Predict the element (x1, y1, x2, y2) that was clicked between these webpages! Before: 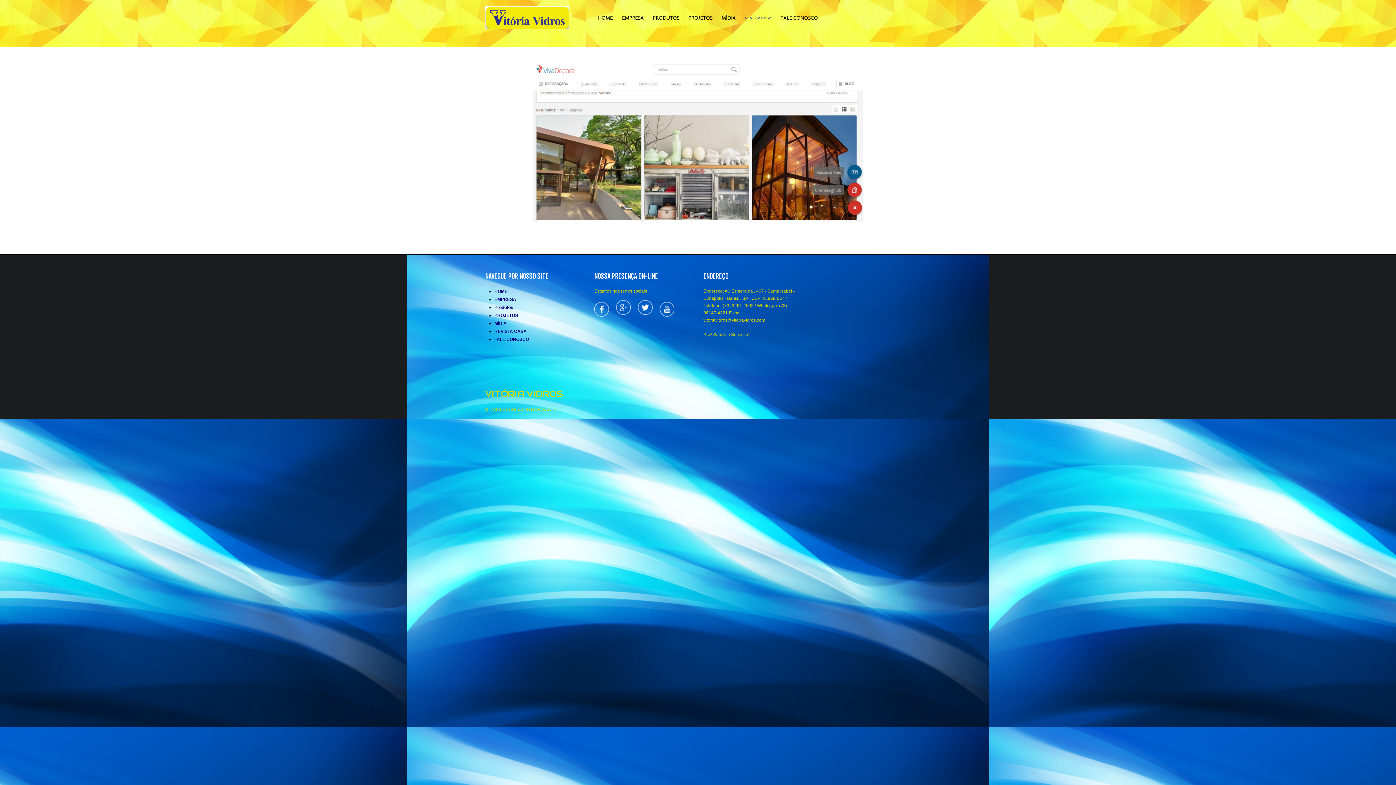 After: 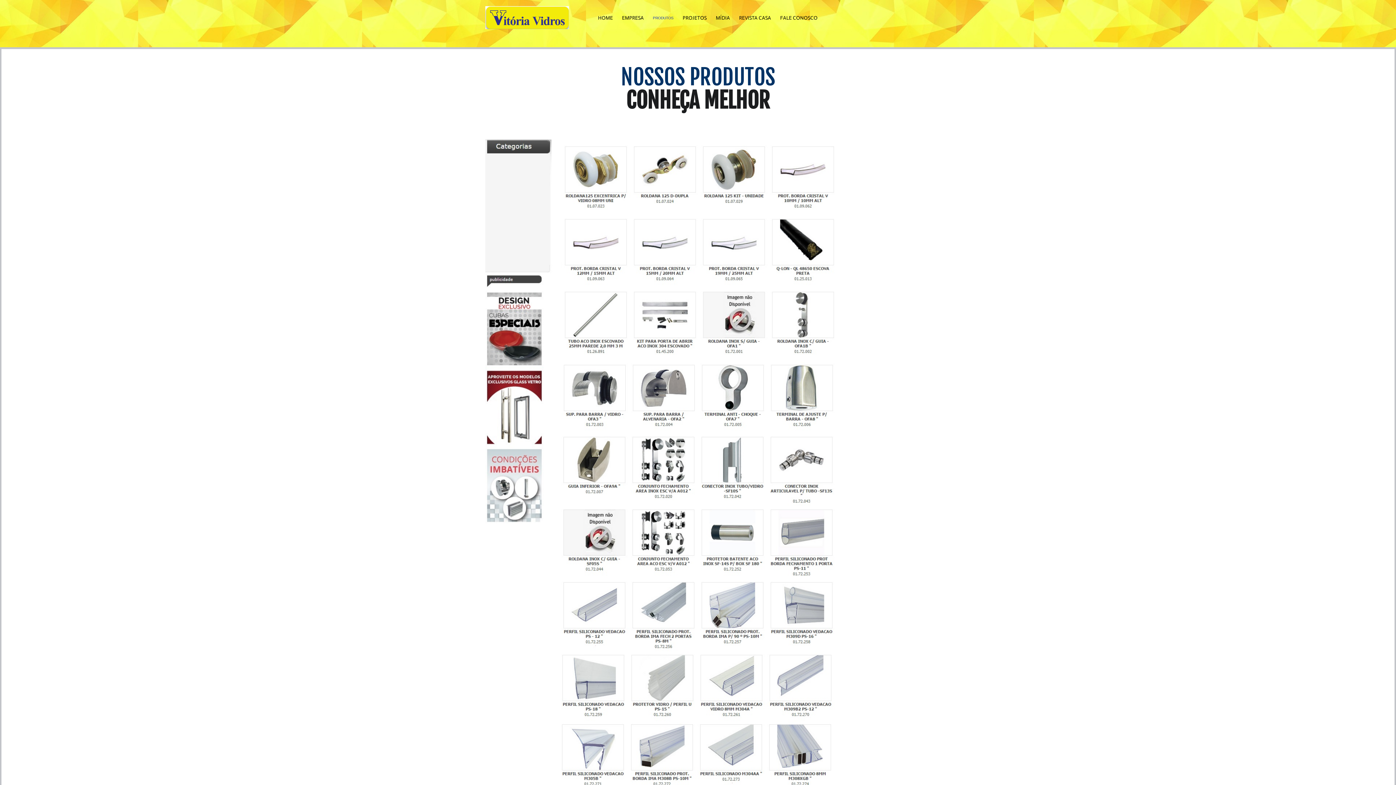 Action: label: PRODUTOS bbox: (649, 12, 683, 24)